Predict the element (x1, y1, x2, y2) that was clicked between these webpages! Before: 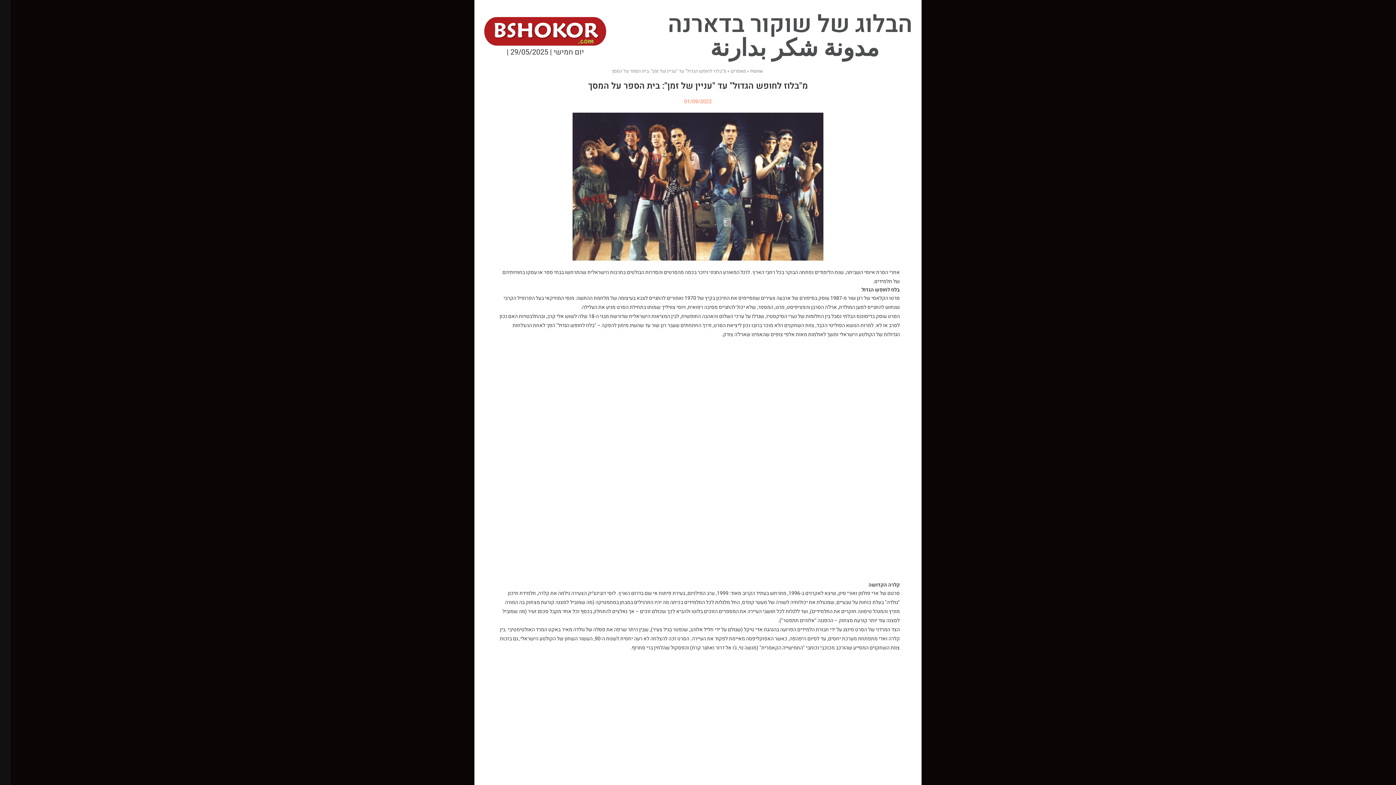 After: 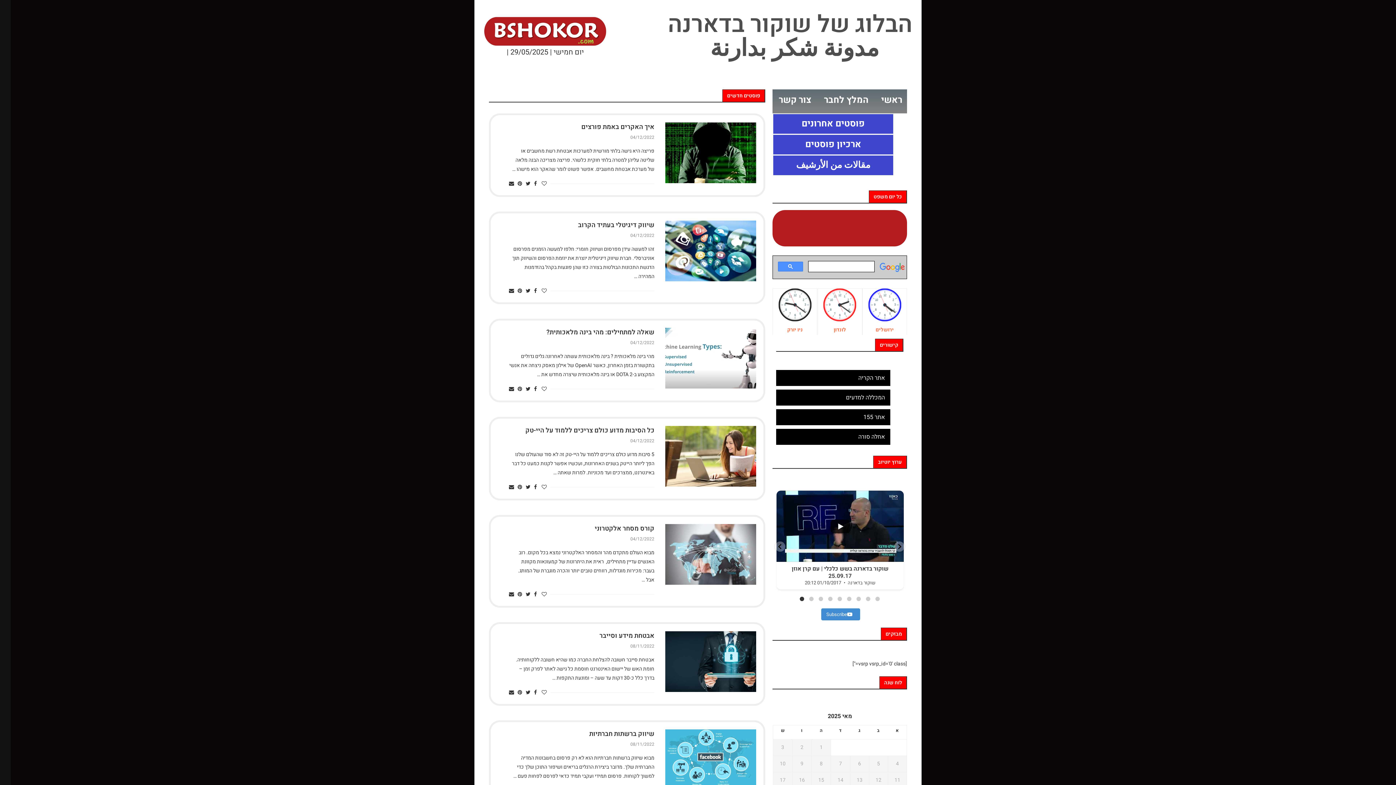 Action: label: Home bbox: (750, 68, 762, 74)